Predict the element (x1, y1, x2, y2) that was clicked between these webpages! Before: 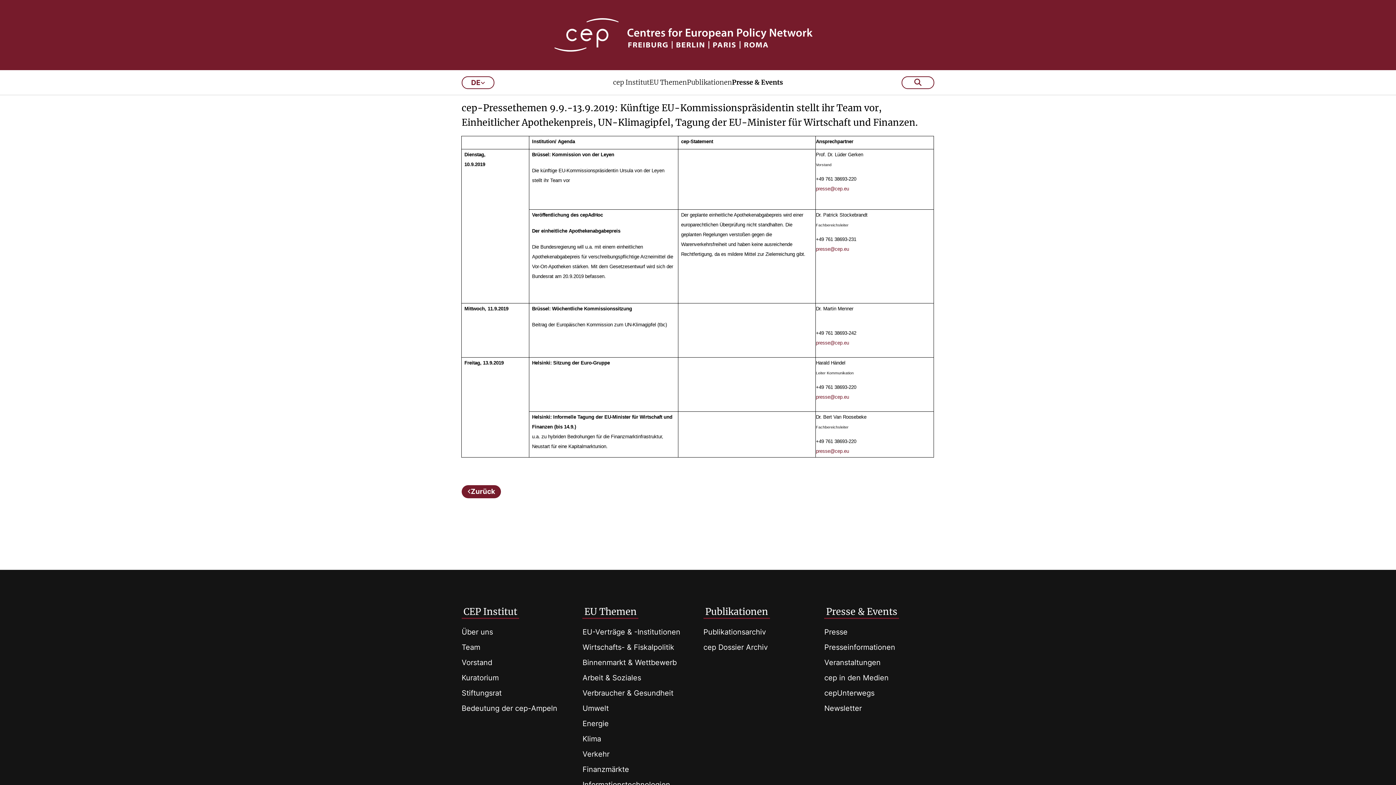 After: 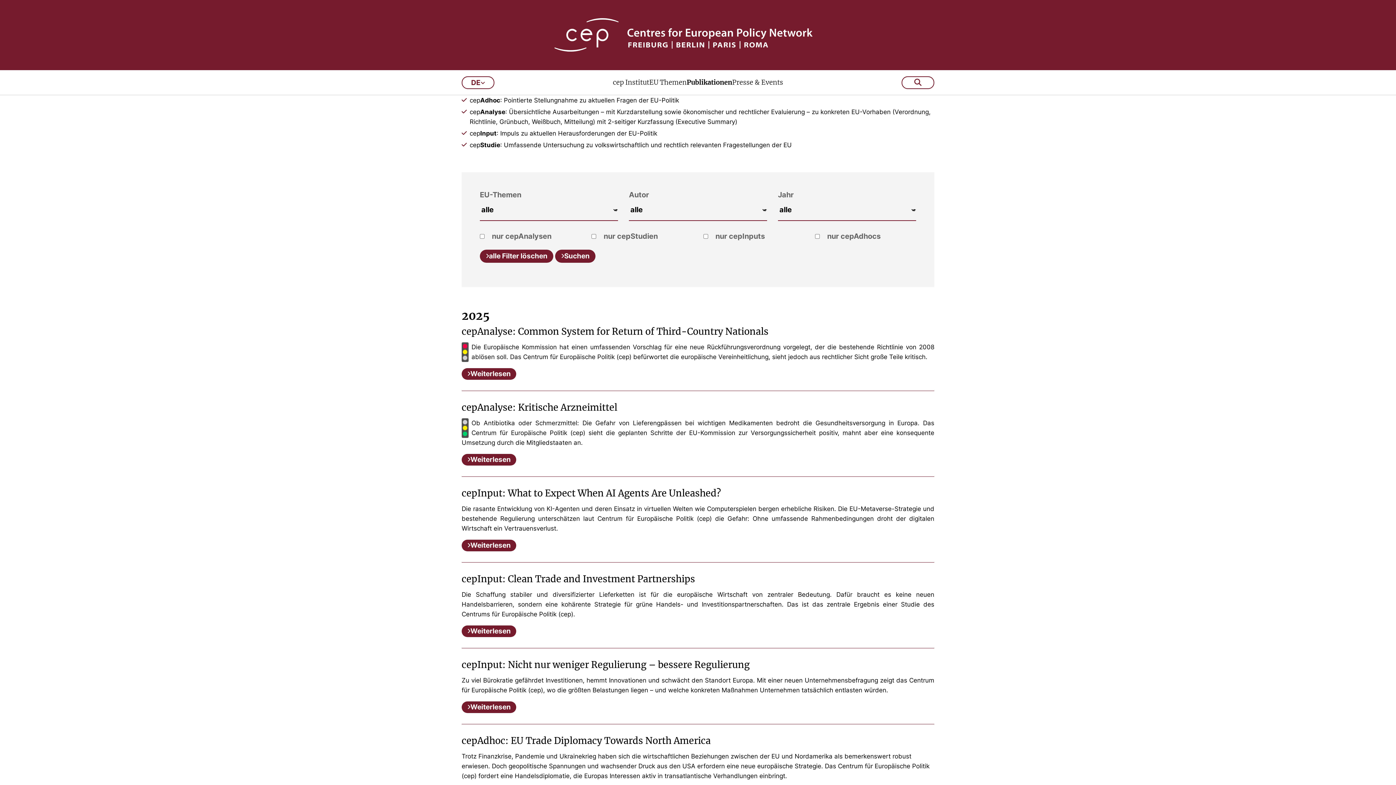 Action: bbox: (687, 70, 732, 94) label: Publikationen